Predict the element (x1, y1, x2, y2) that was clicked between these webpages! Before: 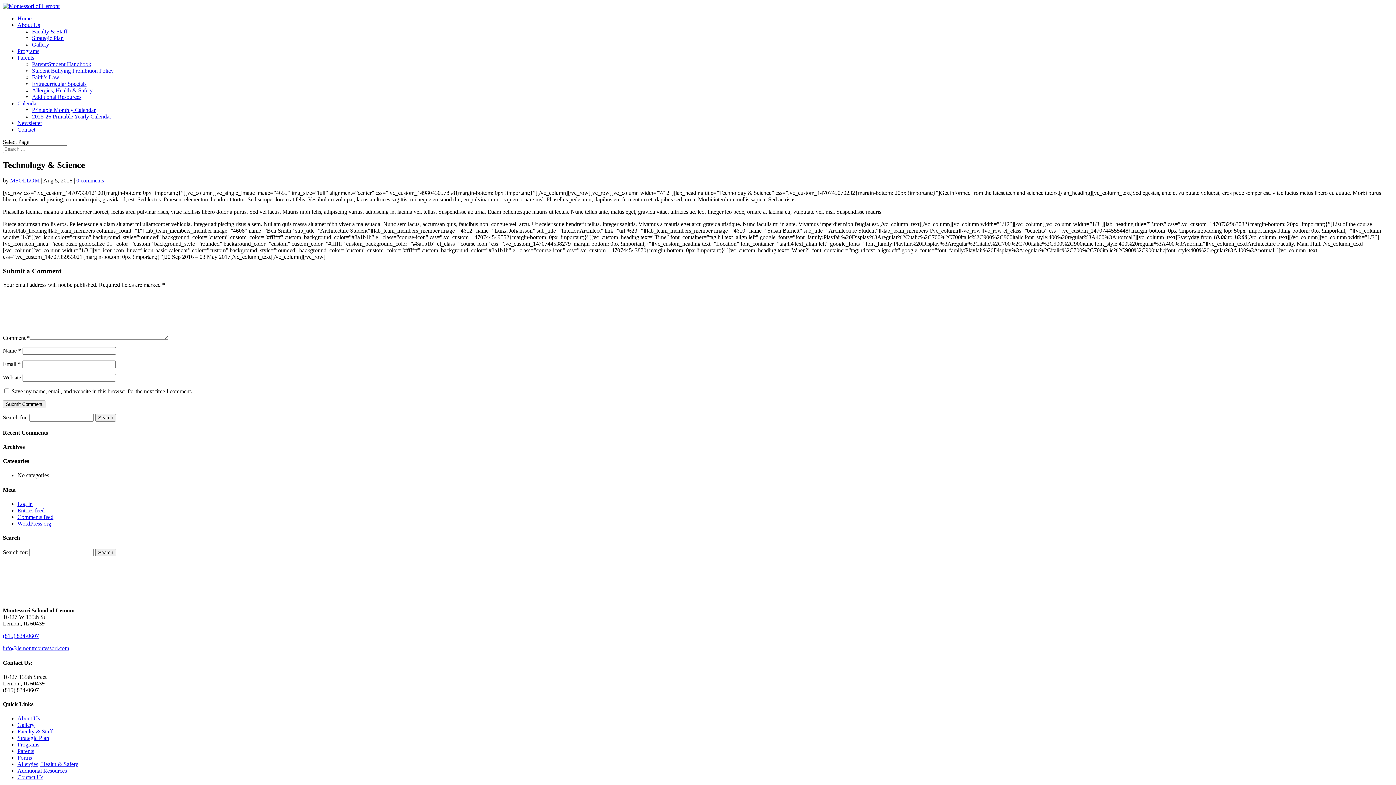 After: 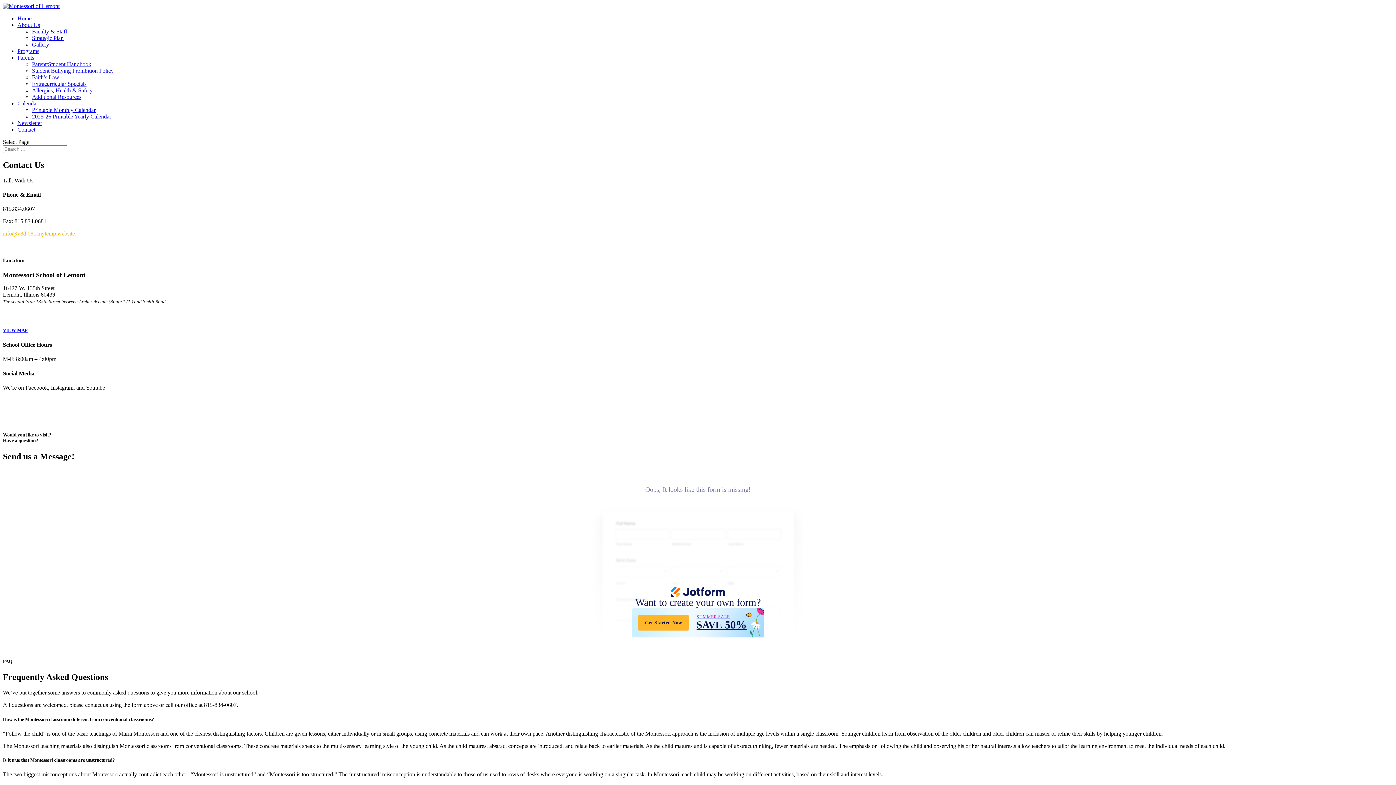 Action: bbox: (17, 126, 35, 132) label: Contact